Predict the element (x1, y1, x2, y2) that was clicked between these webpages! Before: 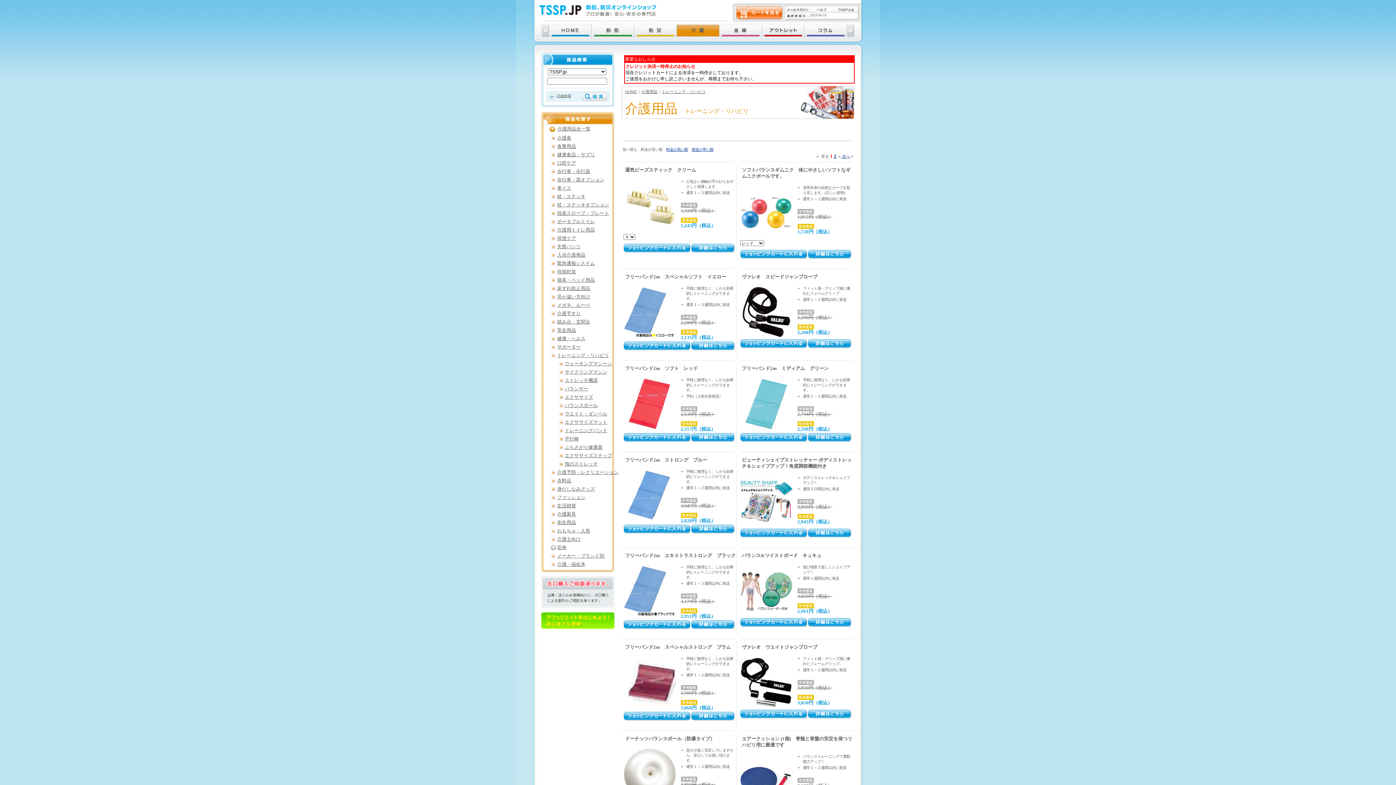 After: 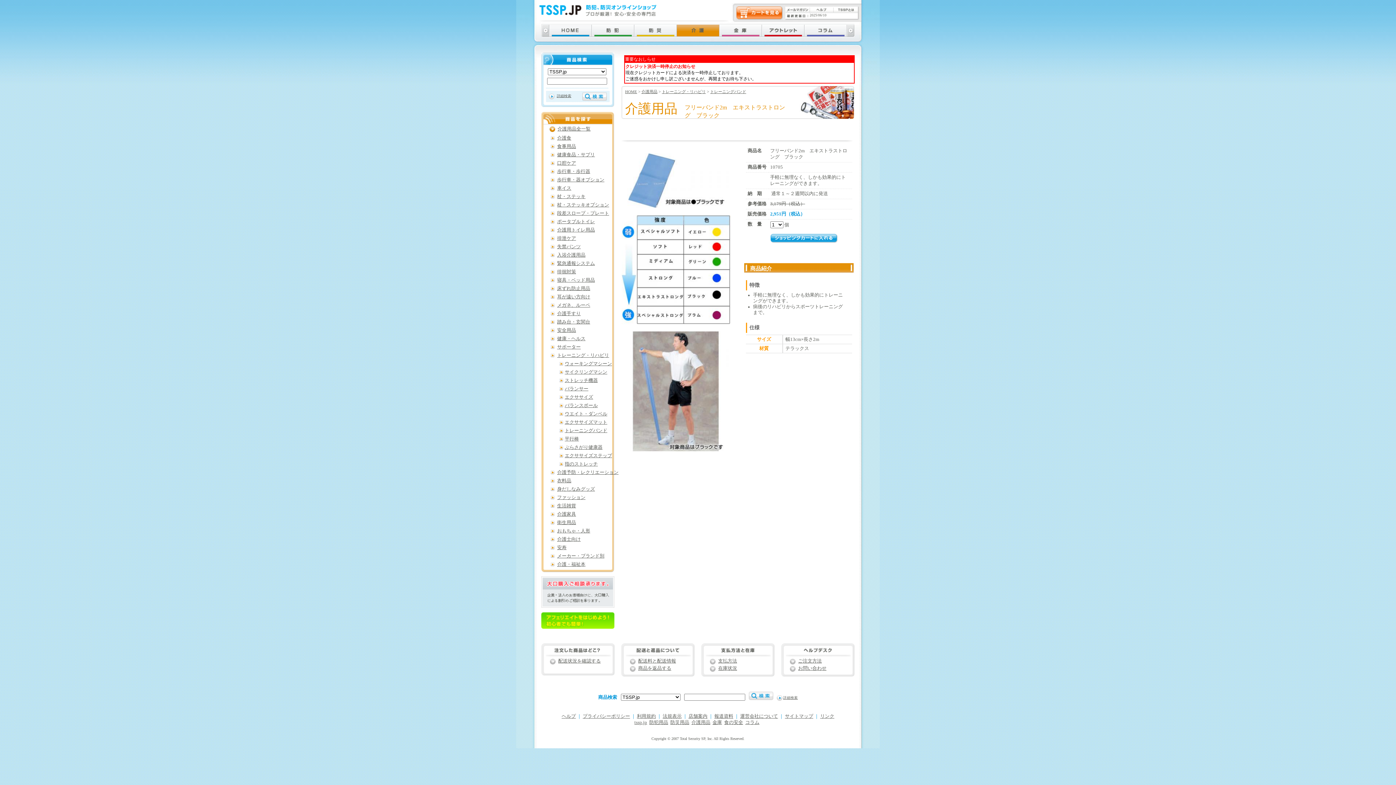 Action: bbox: (691, 624, 735, 630)